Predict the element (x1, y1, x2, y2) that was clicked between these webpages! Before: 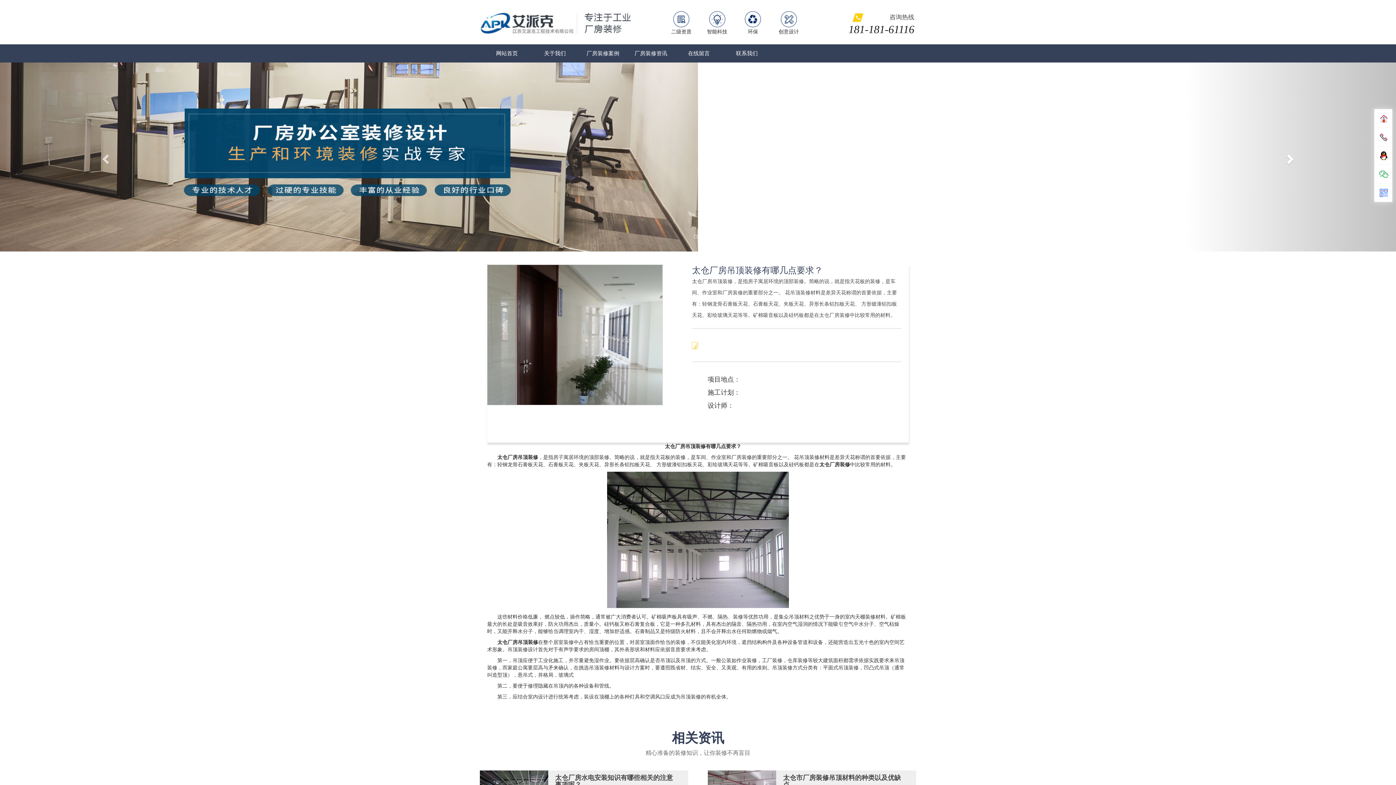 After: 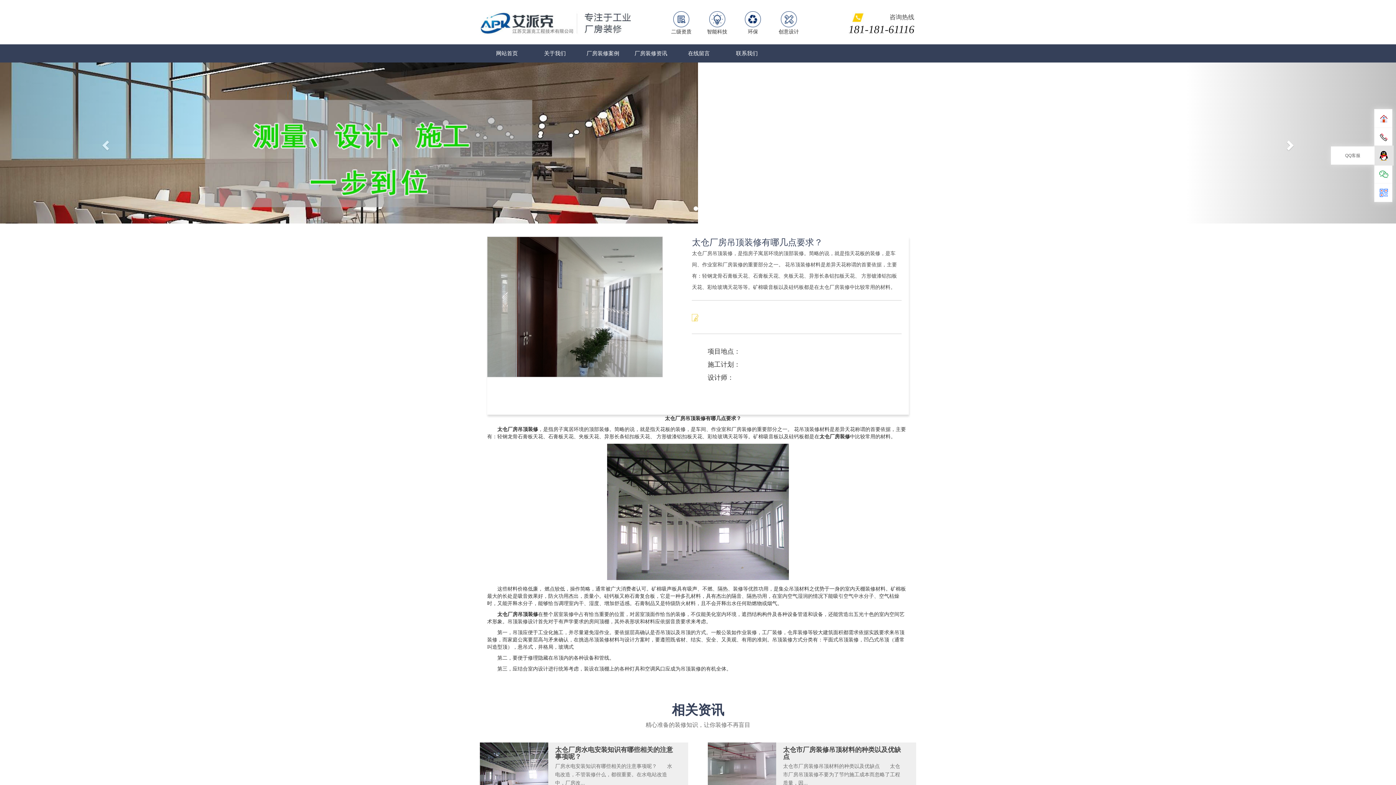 Action: bbox: (1374, 146, 1393, 164)